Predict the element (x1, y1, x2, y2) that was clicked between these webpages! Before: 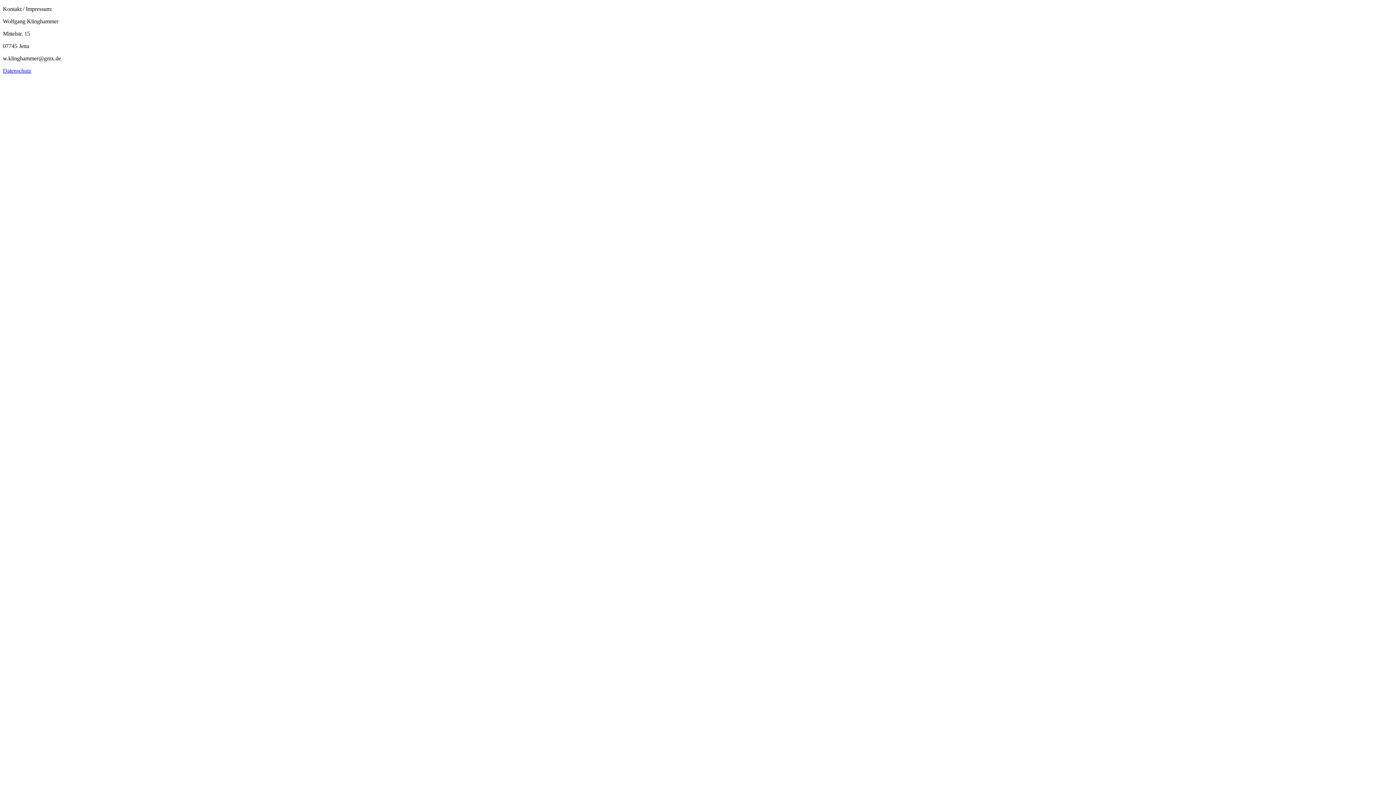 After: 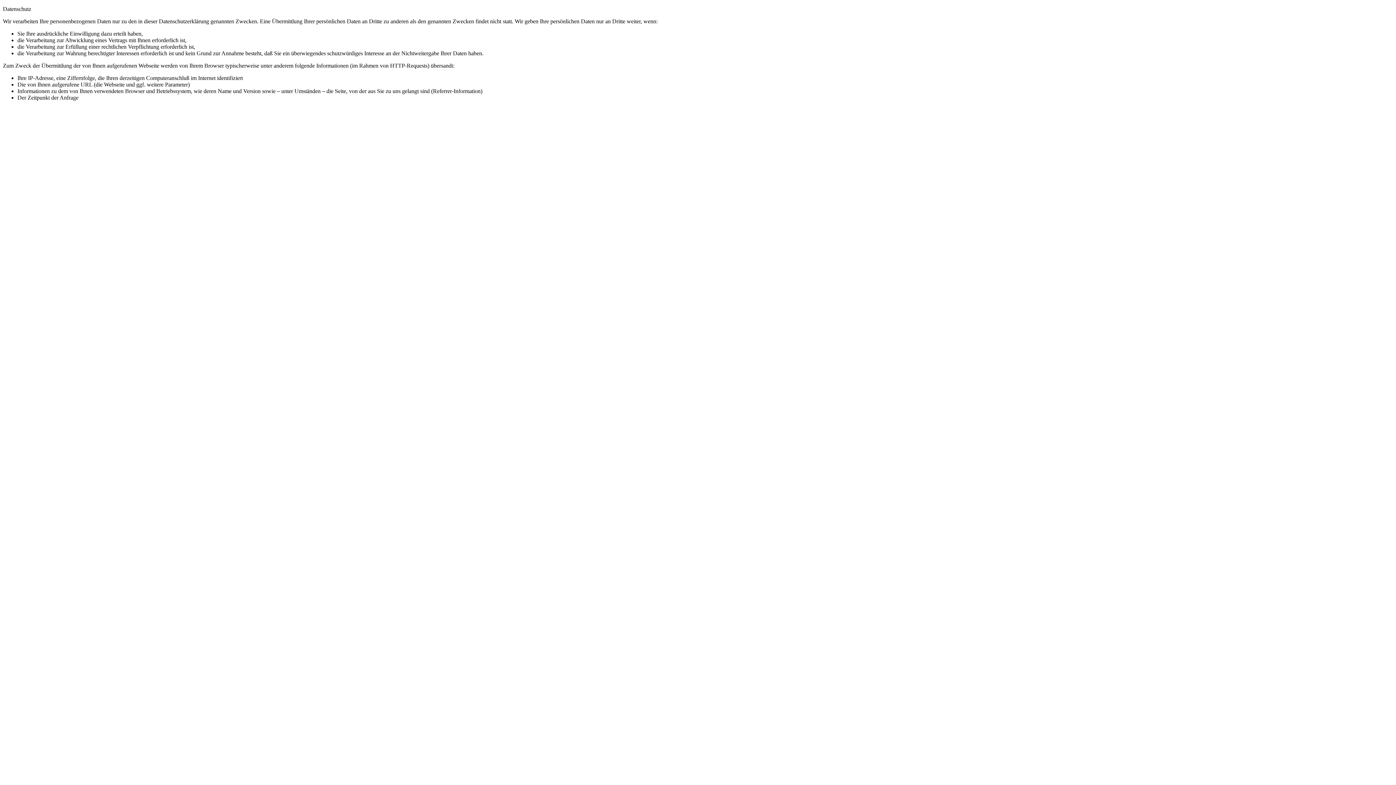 Action: bbox: (2, 67, 31, 73) label: Datenschutz